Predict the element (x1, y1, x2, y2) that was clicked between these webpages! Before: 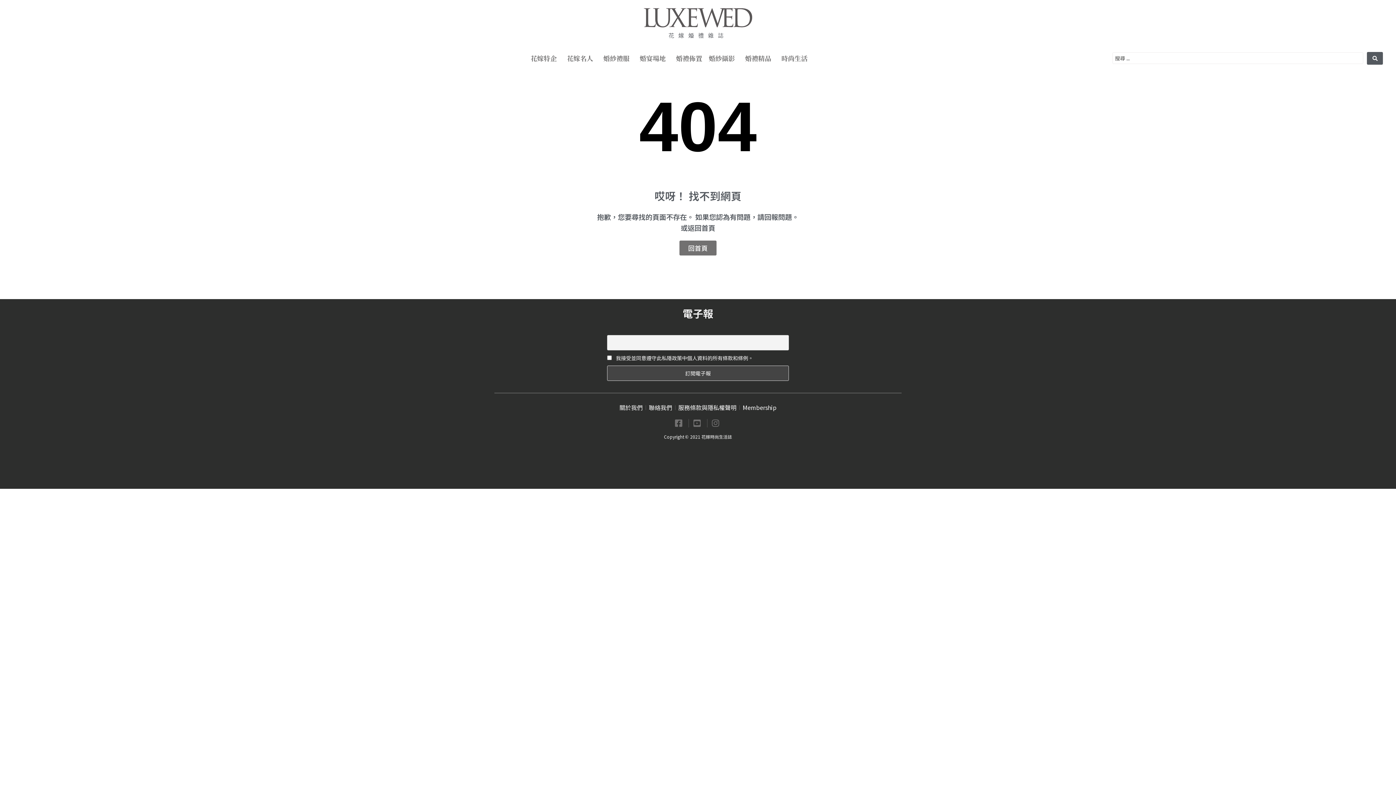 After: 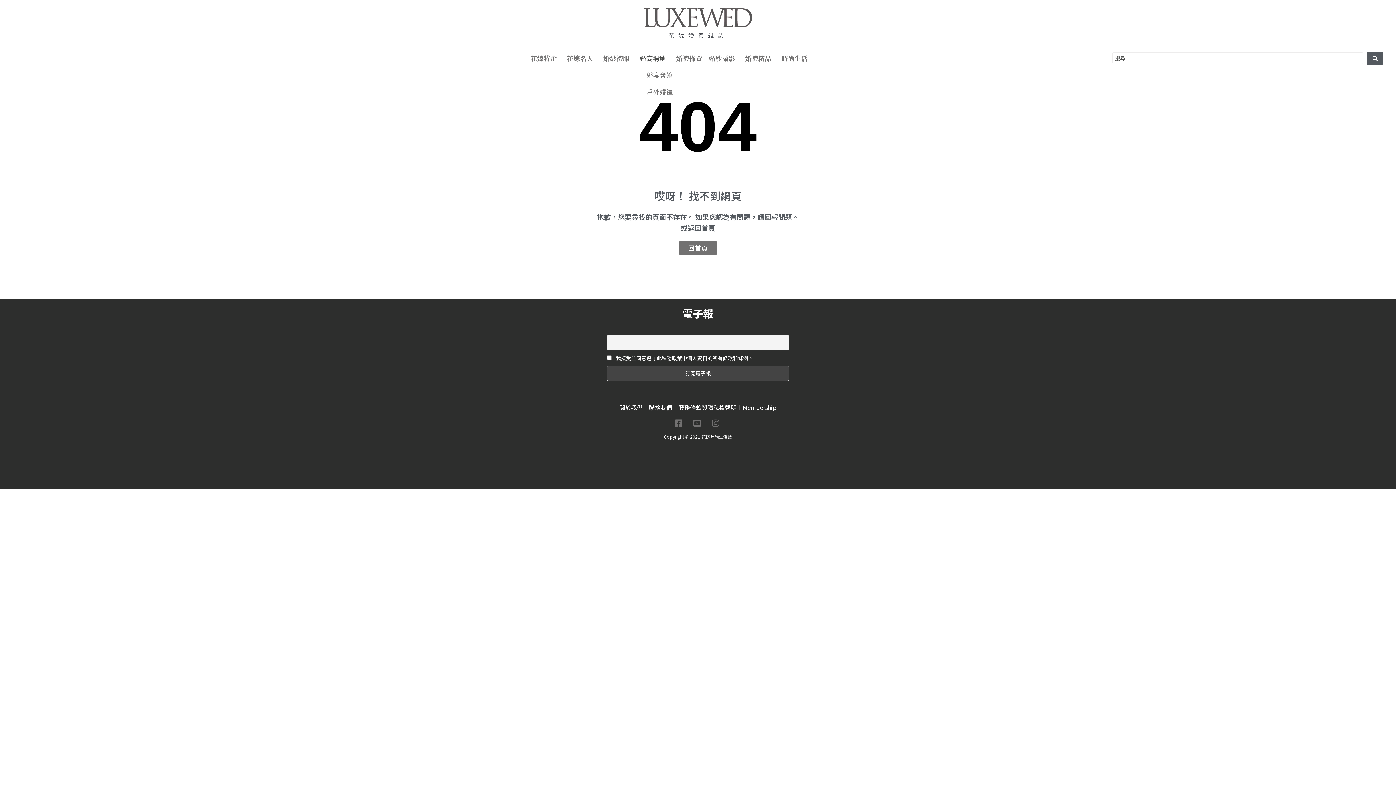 Action: bbox: (636, 49, 672, 66) label: 婚宴場地